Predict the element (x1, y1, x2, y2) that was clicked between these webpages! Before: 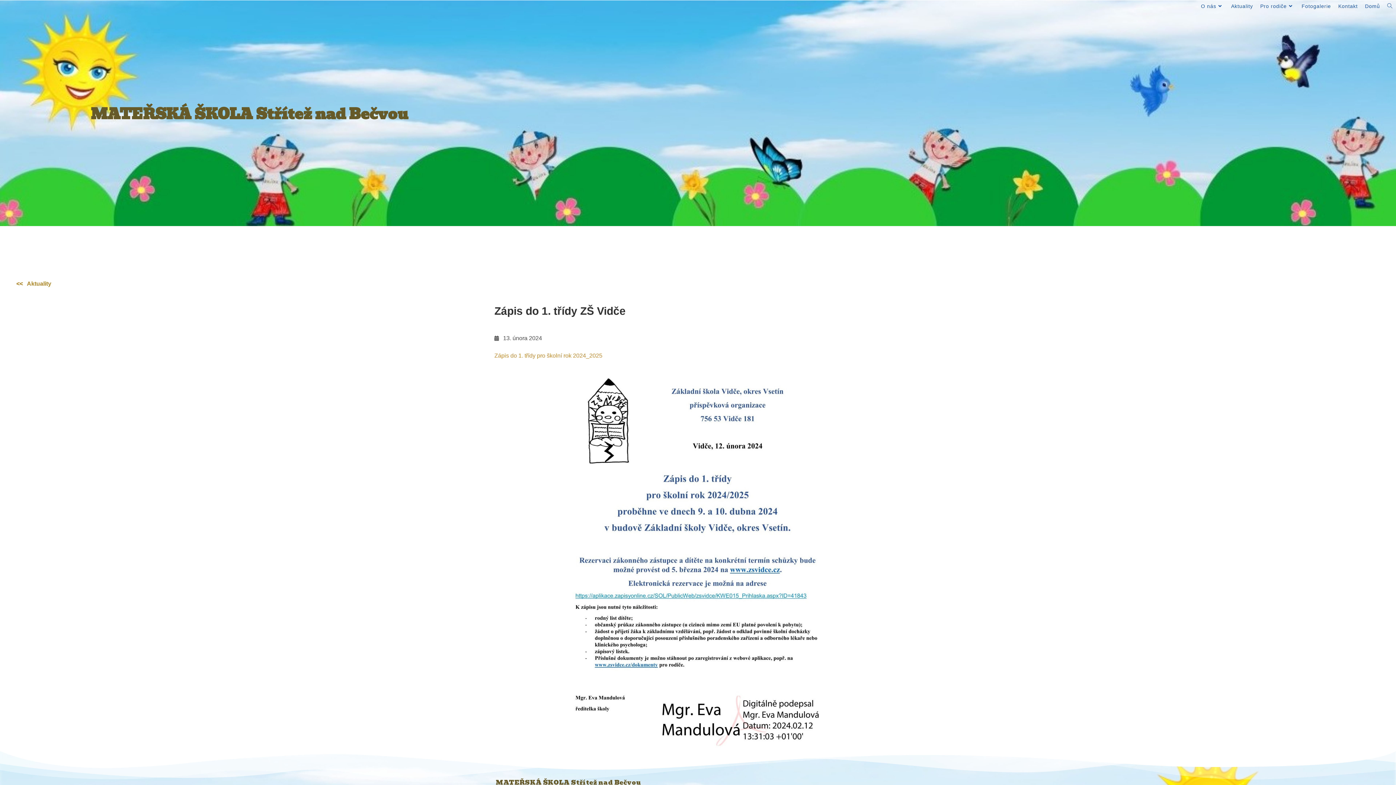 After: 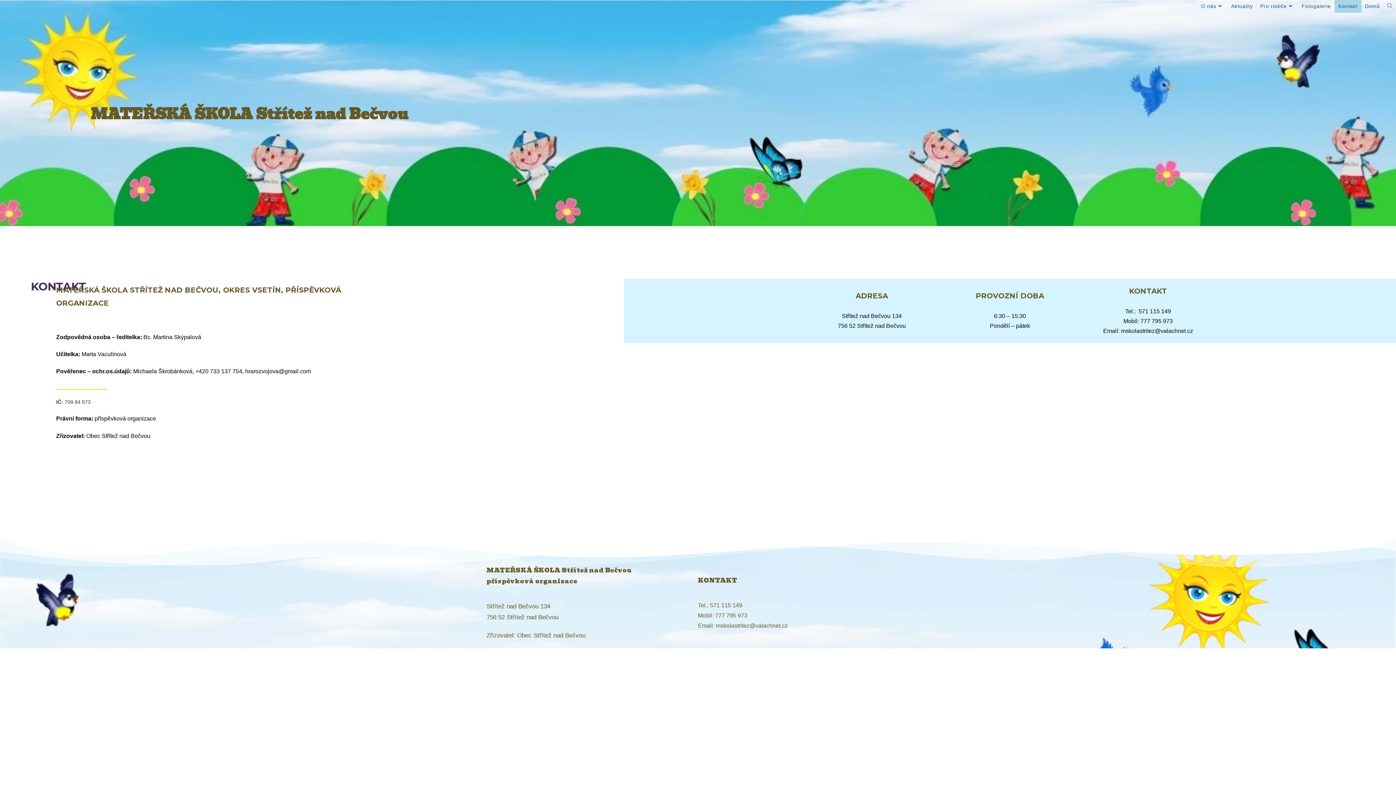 Action: label: Kontakt bbox: (1334, 0, 1361, 12)